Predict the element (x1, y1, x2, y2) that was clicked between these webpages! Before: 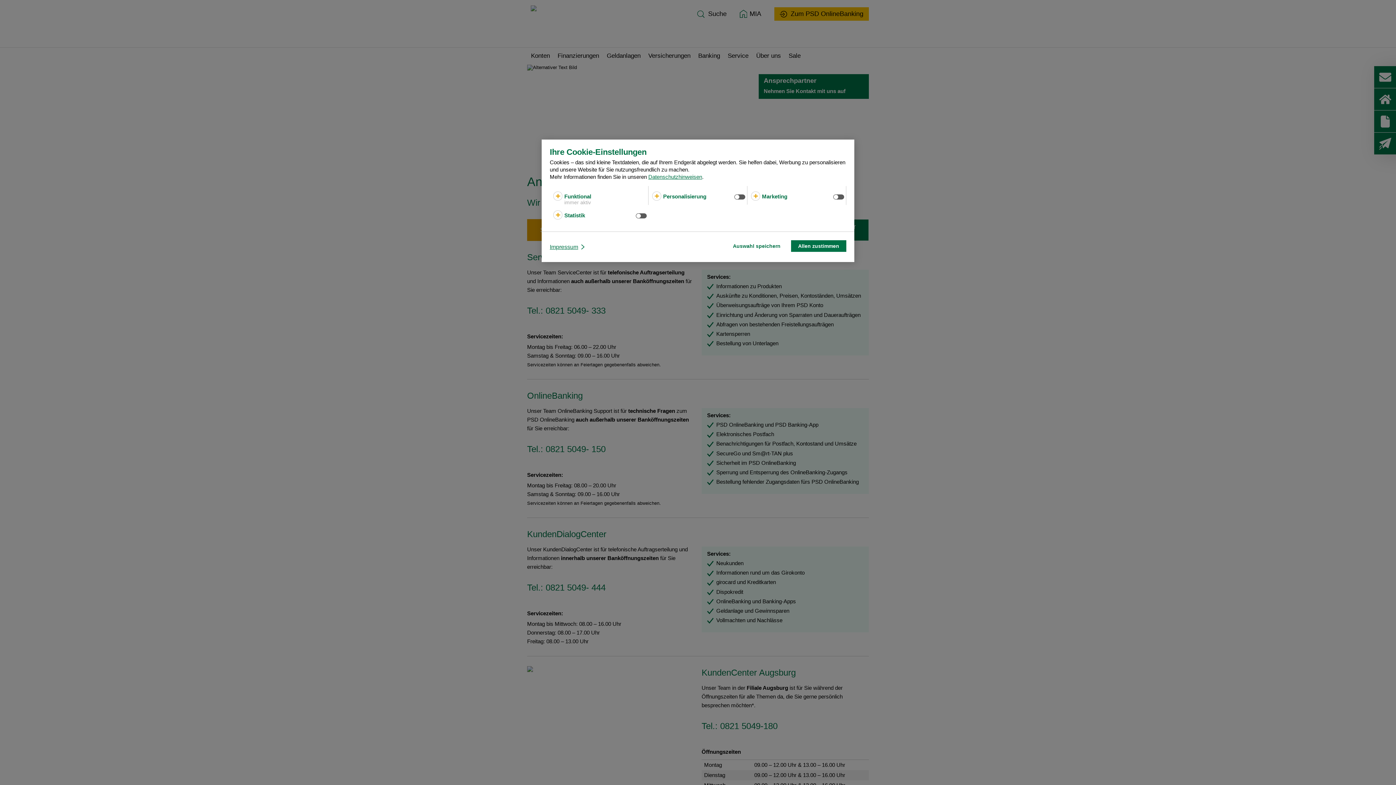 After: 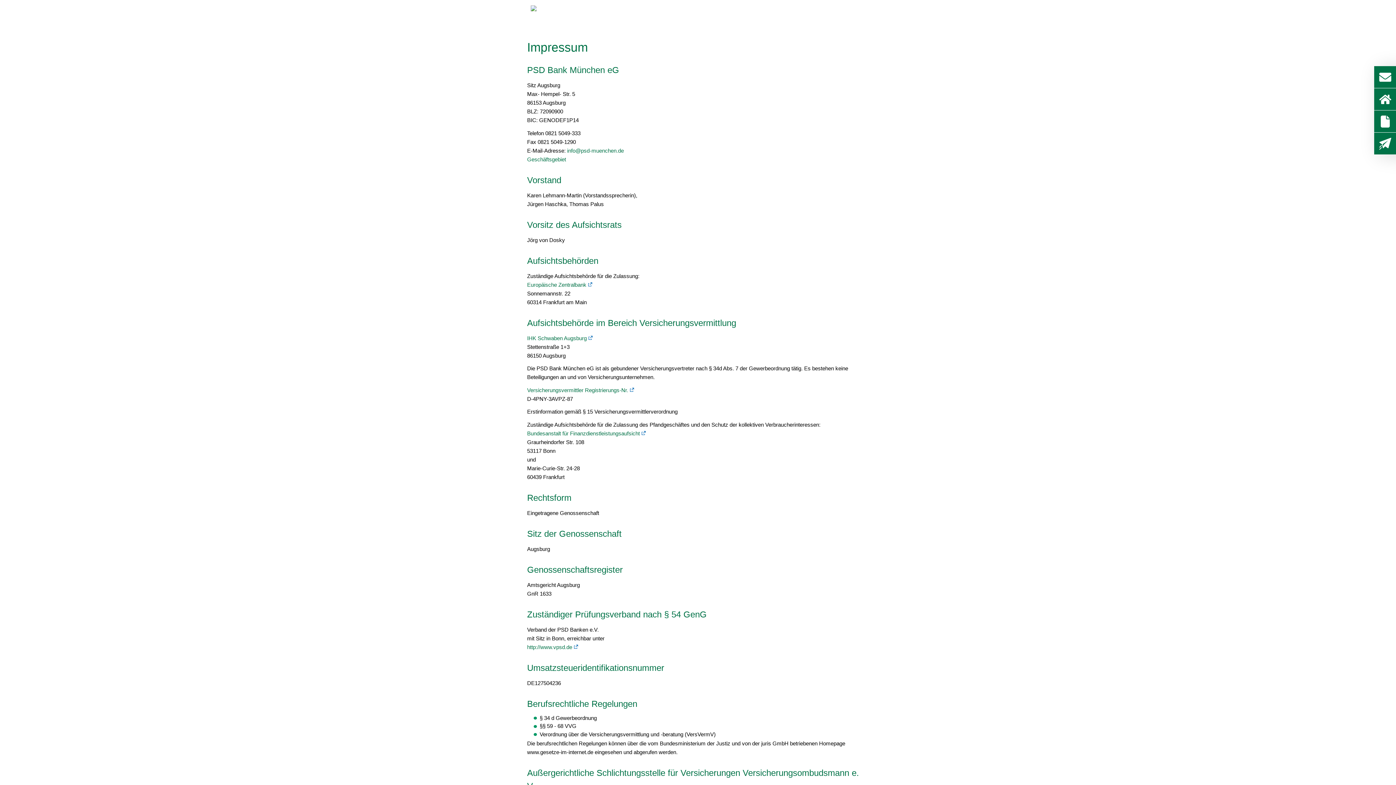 Action: bbox: (549, 240, 586, 254) label: Impressum